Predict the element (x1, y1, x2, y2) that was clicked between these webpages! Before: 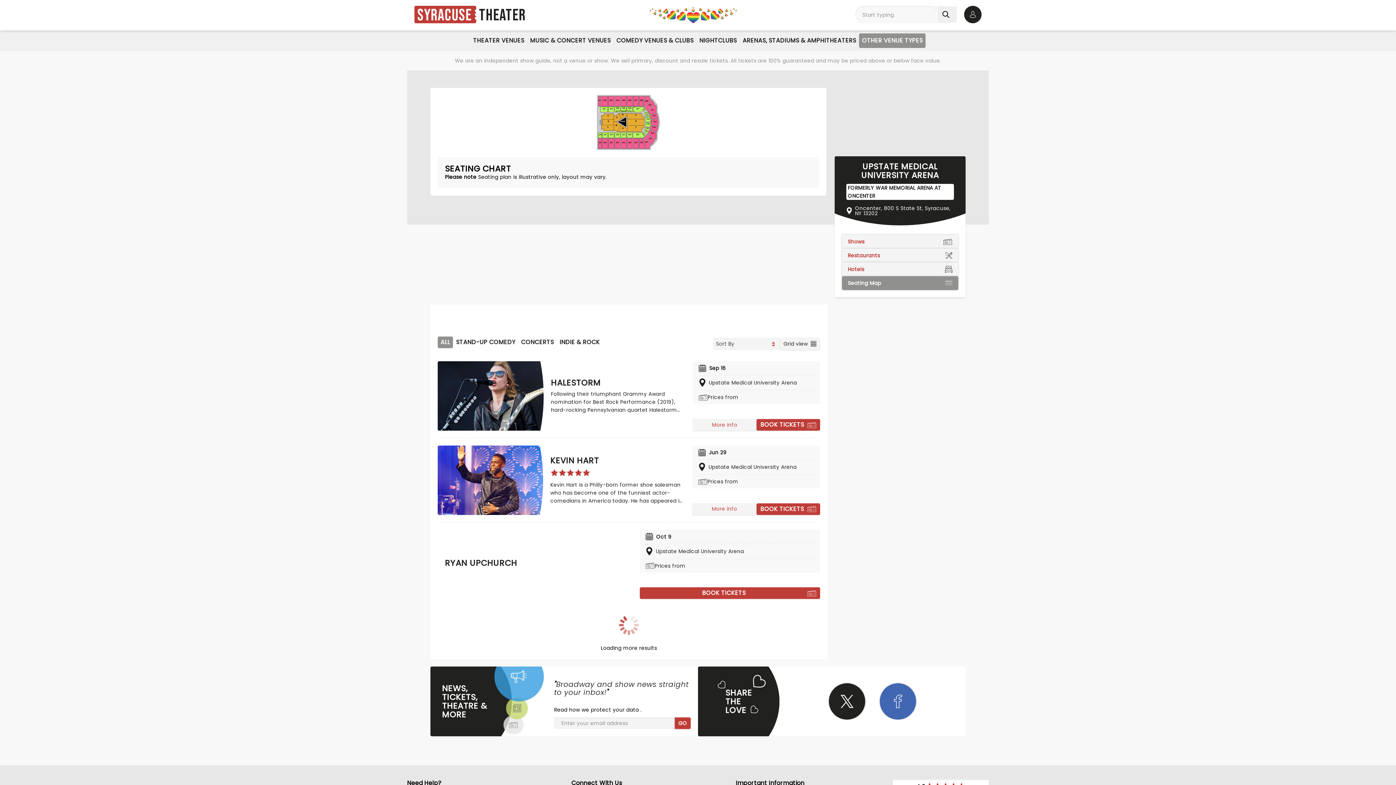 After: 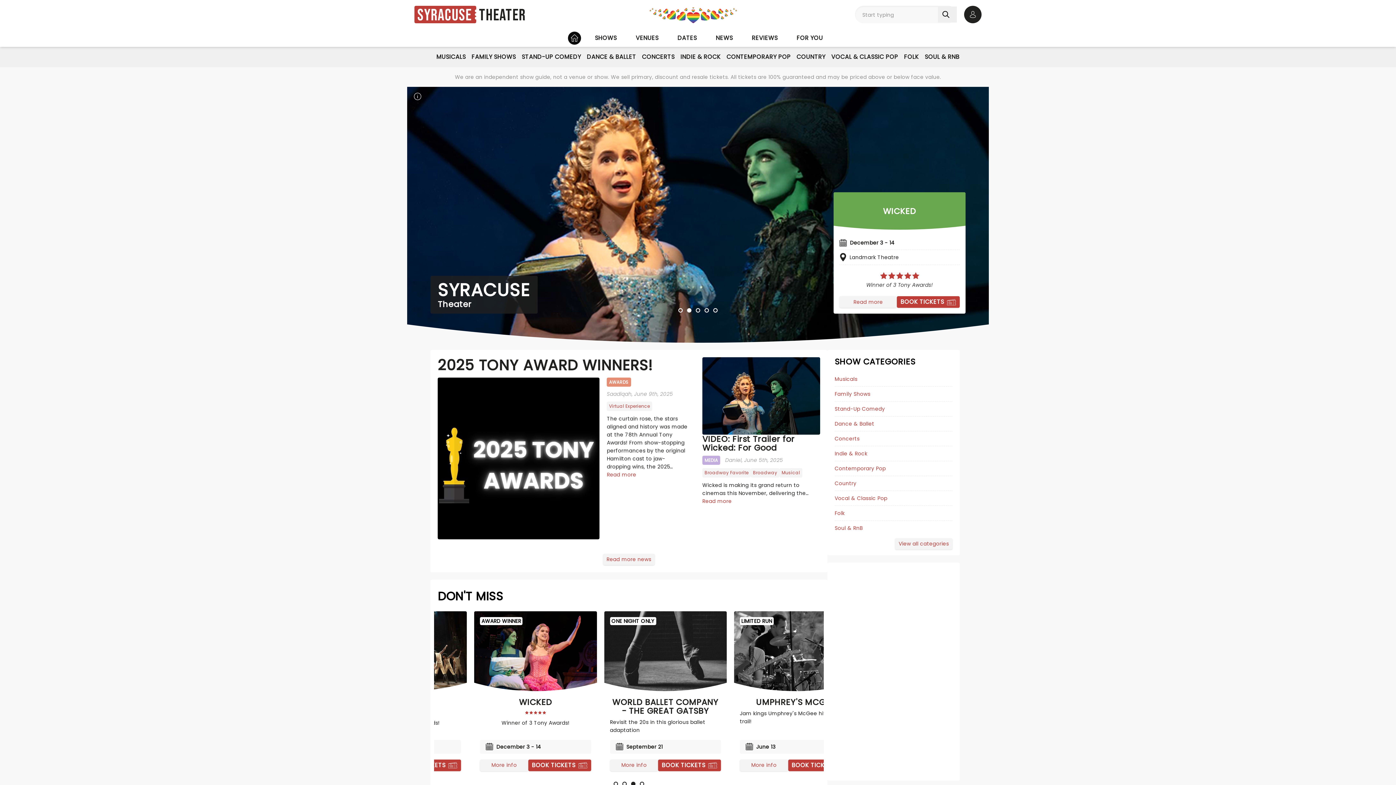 Action: bbox: (414, 5, 525, 23) label: Syracuse
Theater